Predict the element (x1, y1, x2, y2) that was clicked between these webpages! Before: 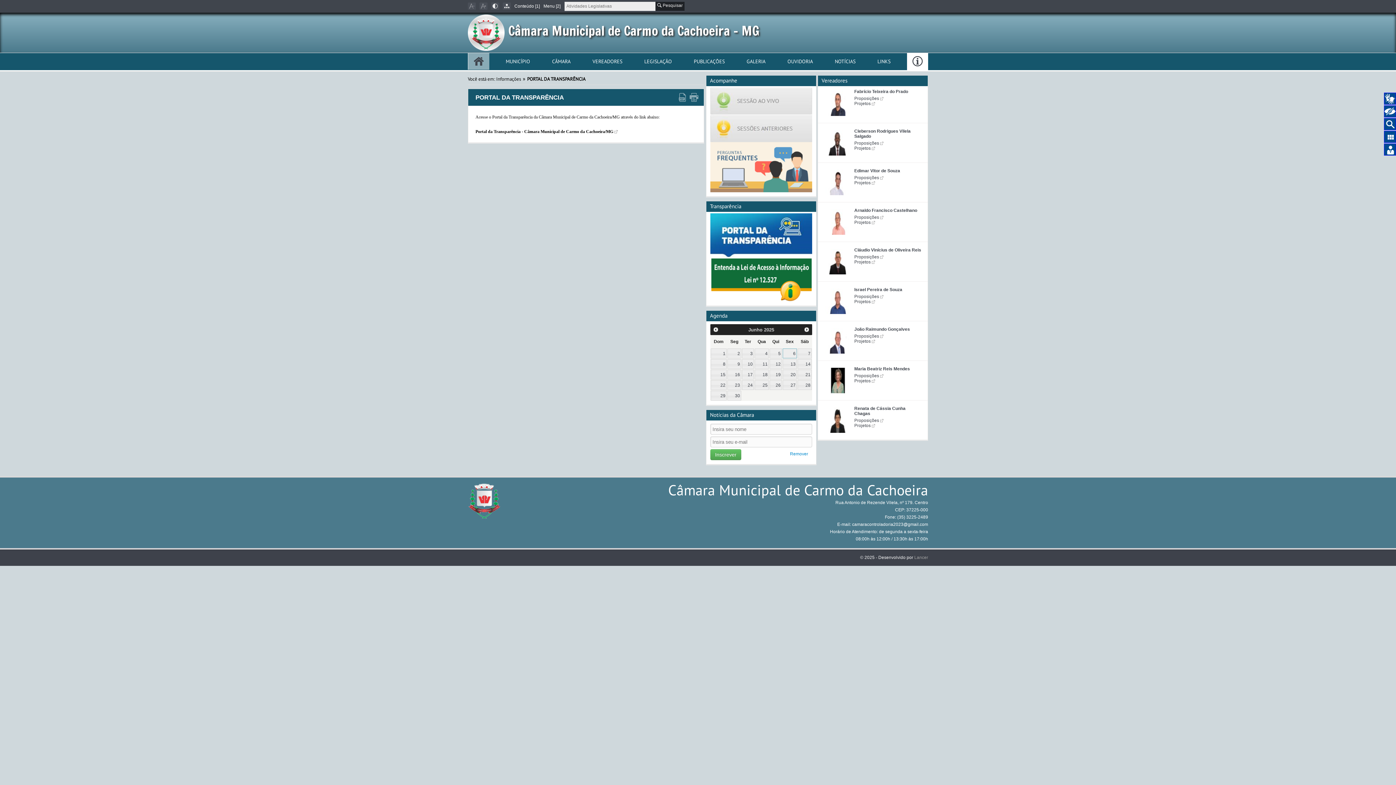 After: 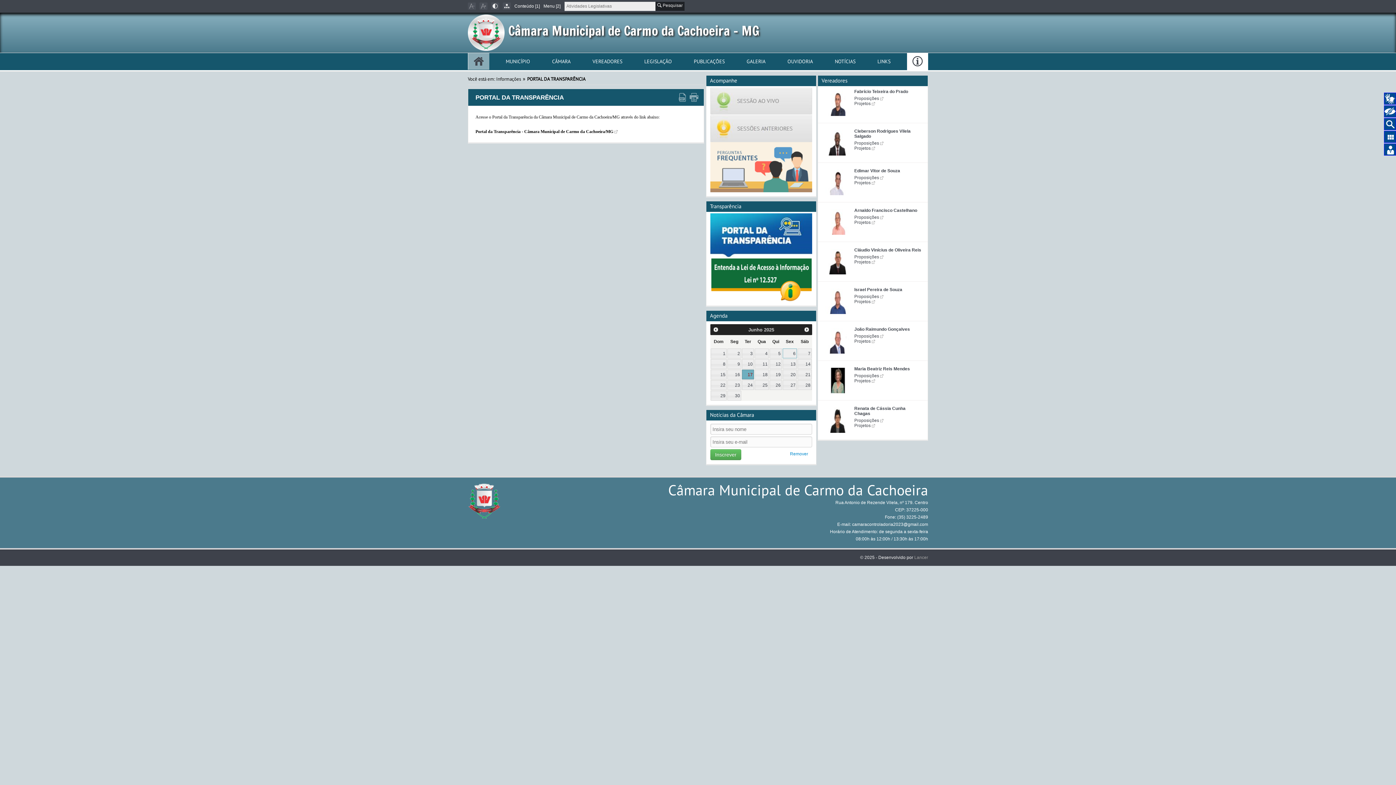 Action: bbox: (742, 369, 754, 379) label: 17